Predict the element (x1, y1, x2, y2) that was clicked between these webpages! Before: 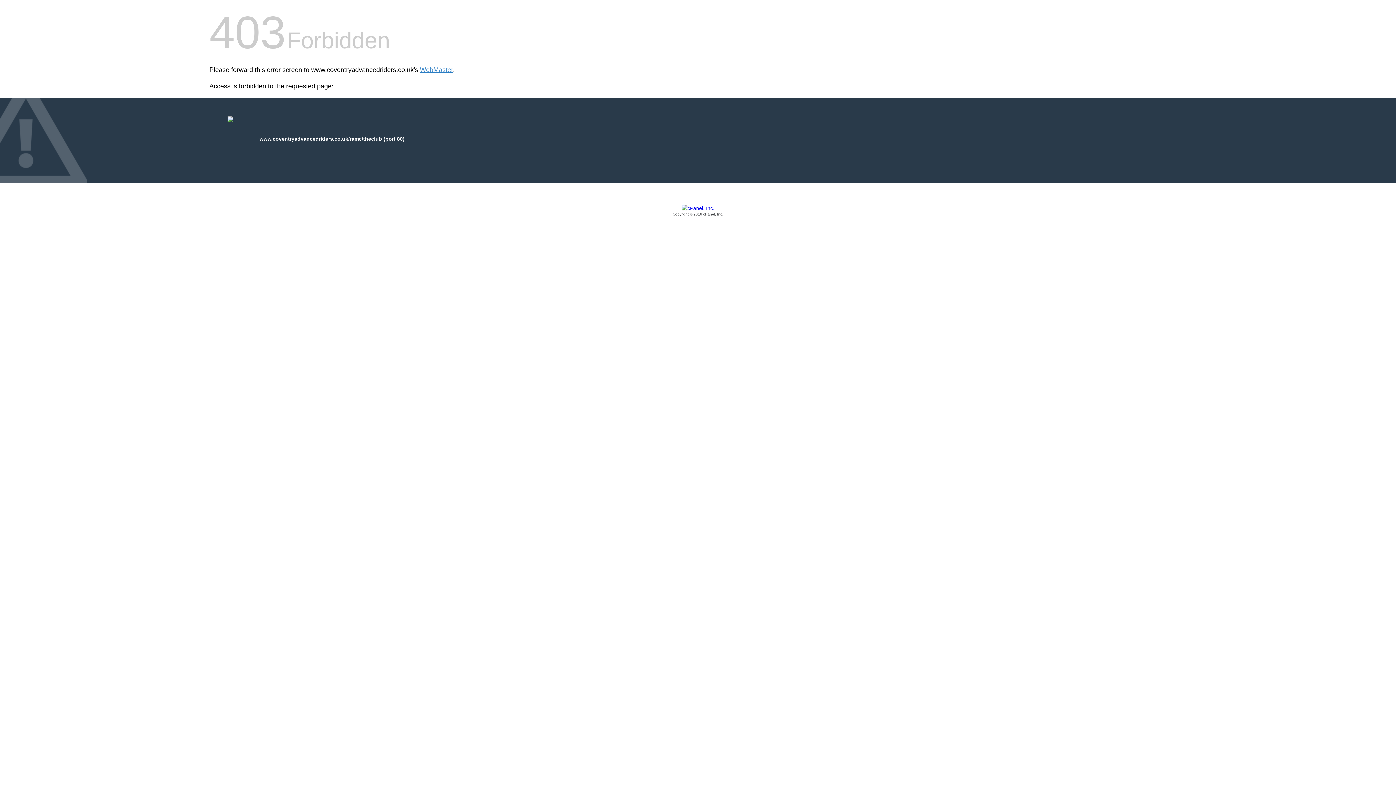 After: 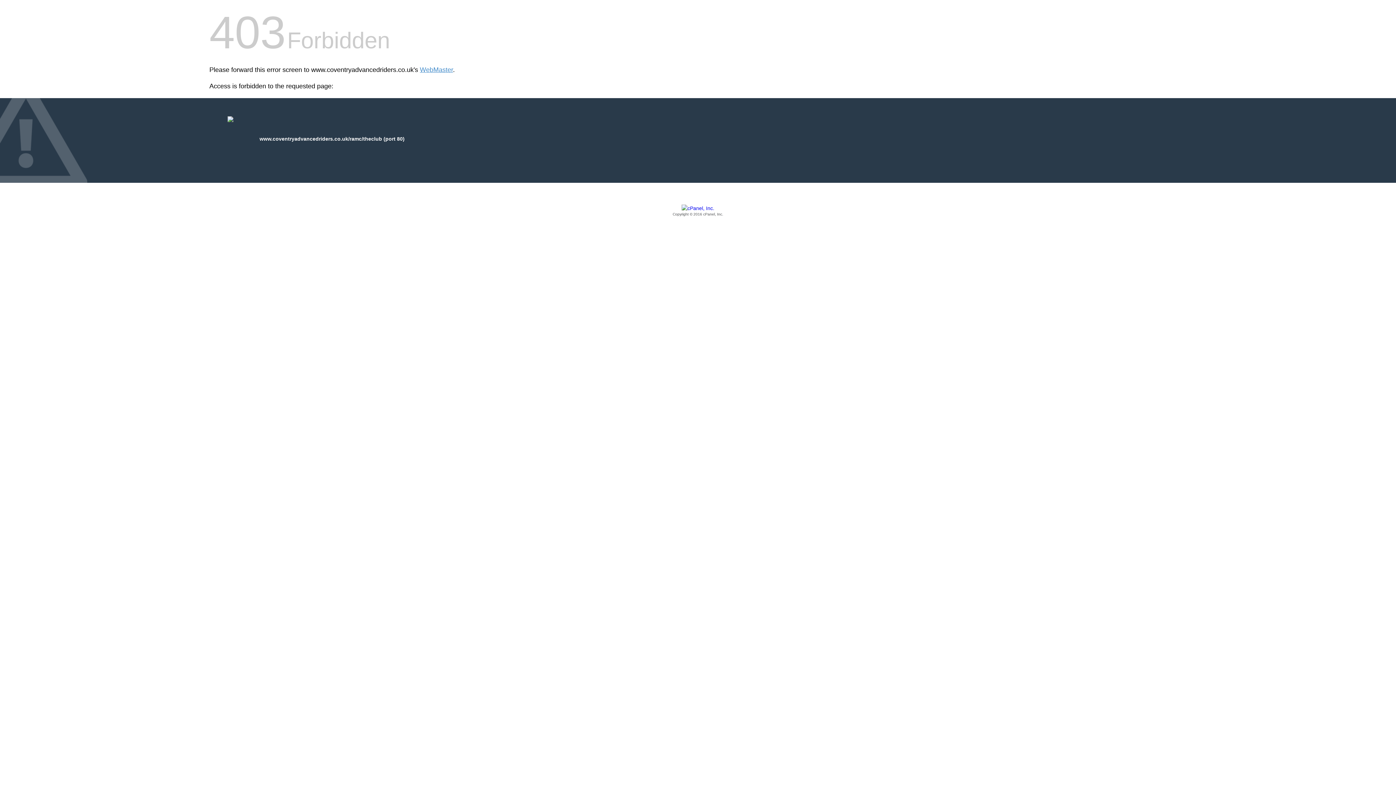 Action: bbox: (209, 205, 1186, 217) label: Copyright © 2016 cPanel, Inc.